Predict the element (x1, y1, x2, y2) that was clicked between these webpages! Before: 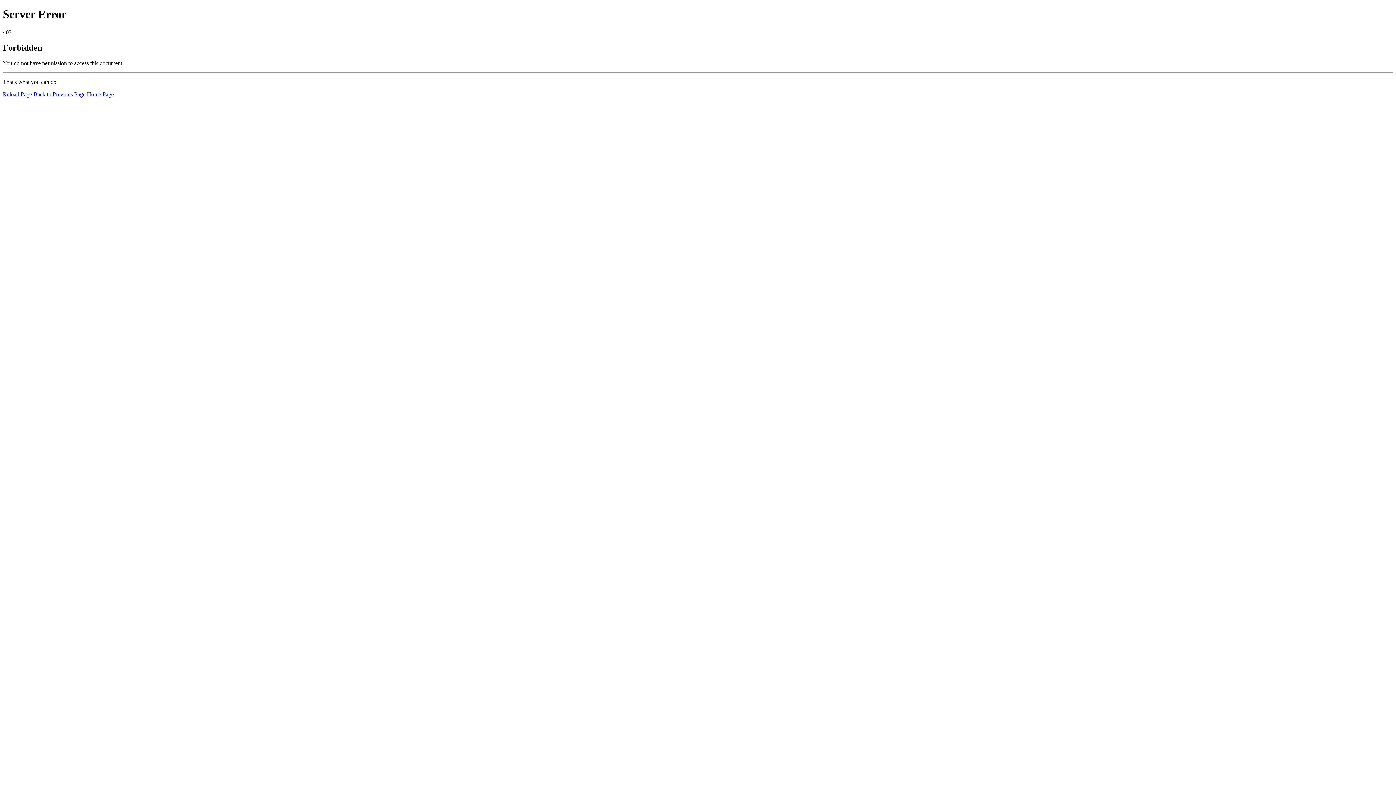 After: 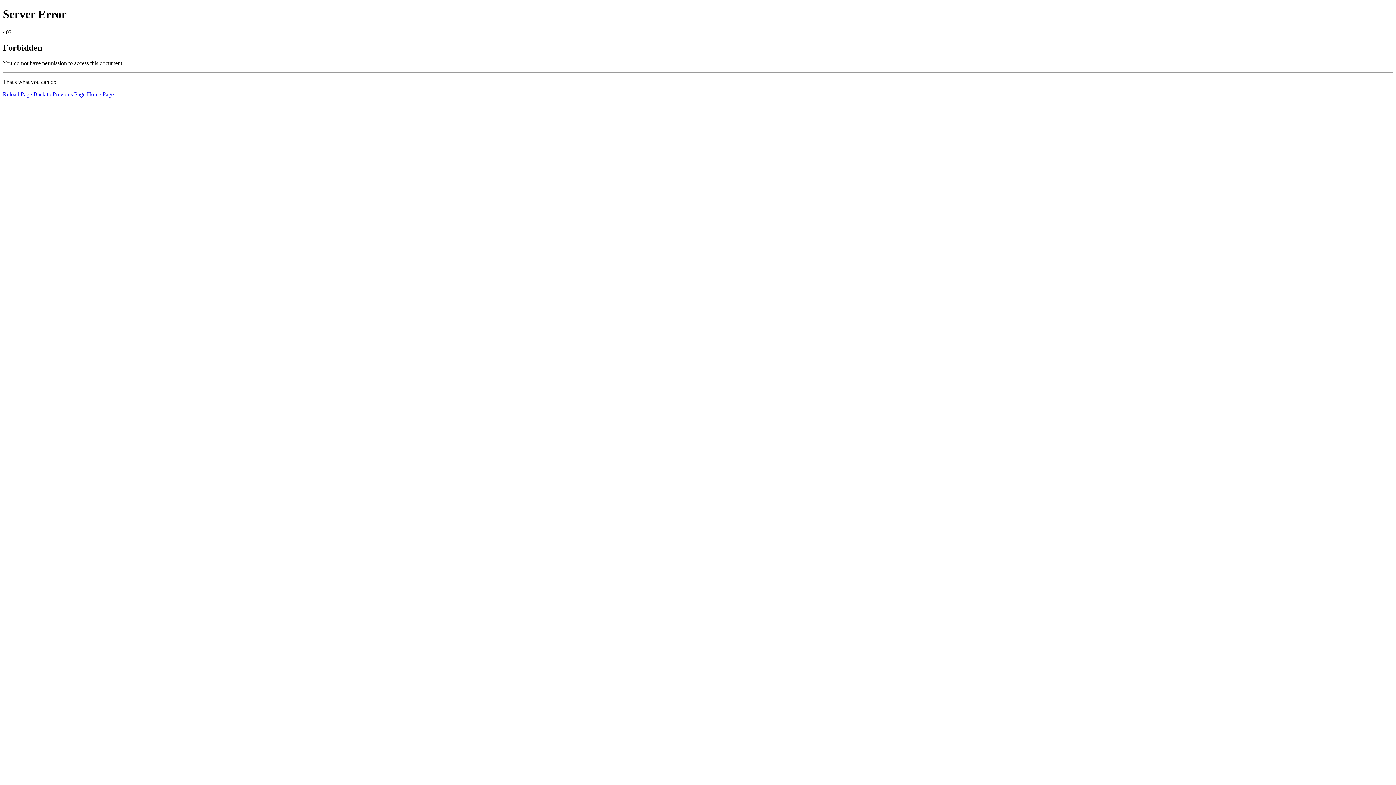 Action: bbox: (2, 91, 32, 97) label: Reload Page